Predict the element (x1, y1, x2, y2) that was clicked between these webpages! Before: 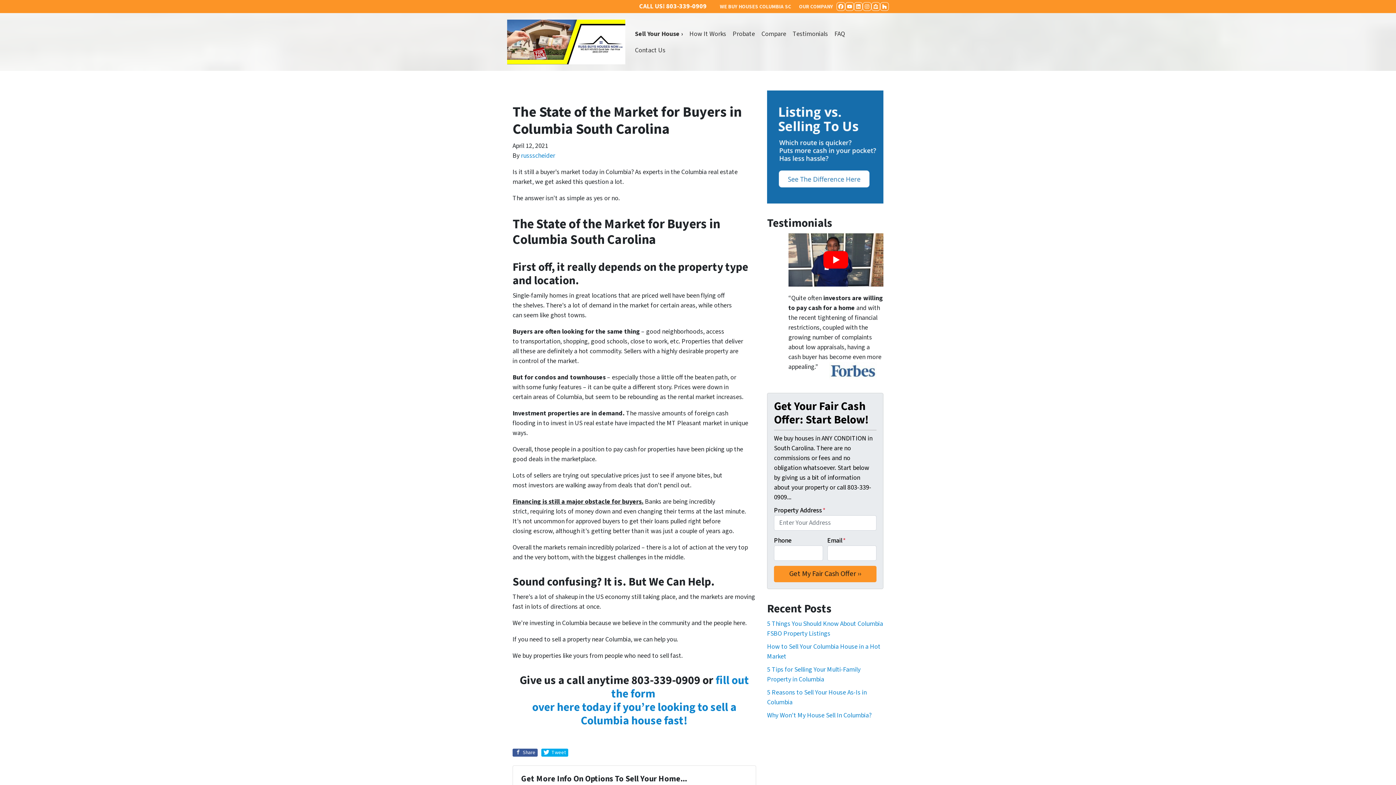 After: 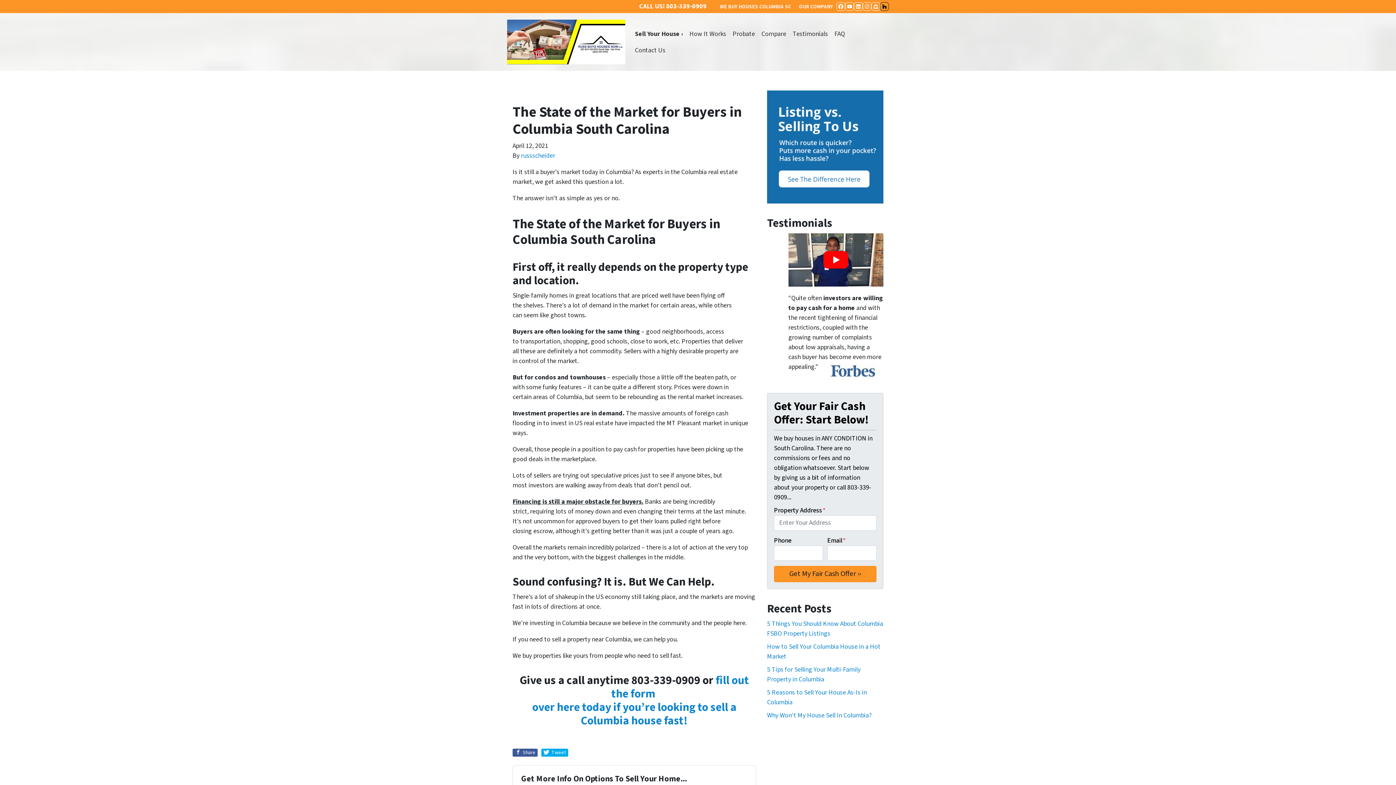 Action: bbox: (880, 2, 889, 10) label: HOUZZ